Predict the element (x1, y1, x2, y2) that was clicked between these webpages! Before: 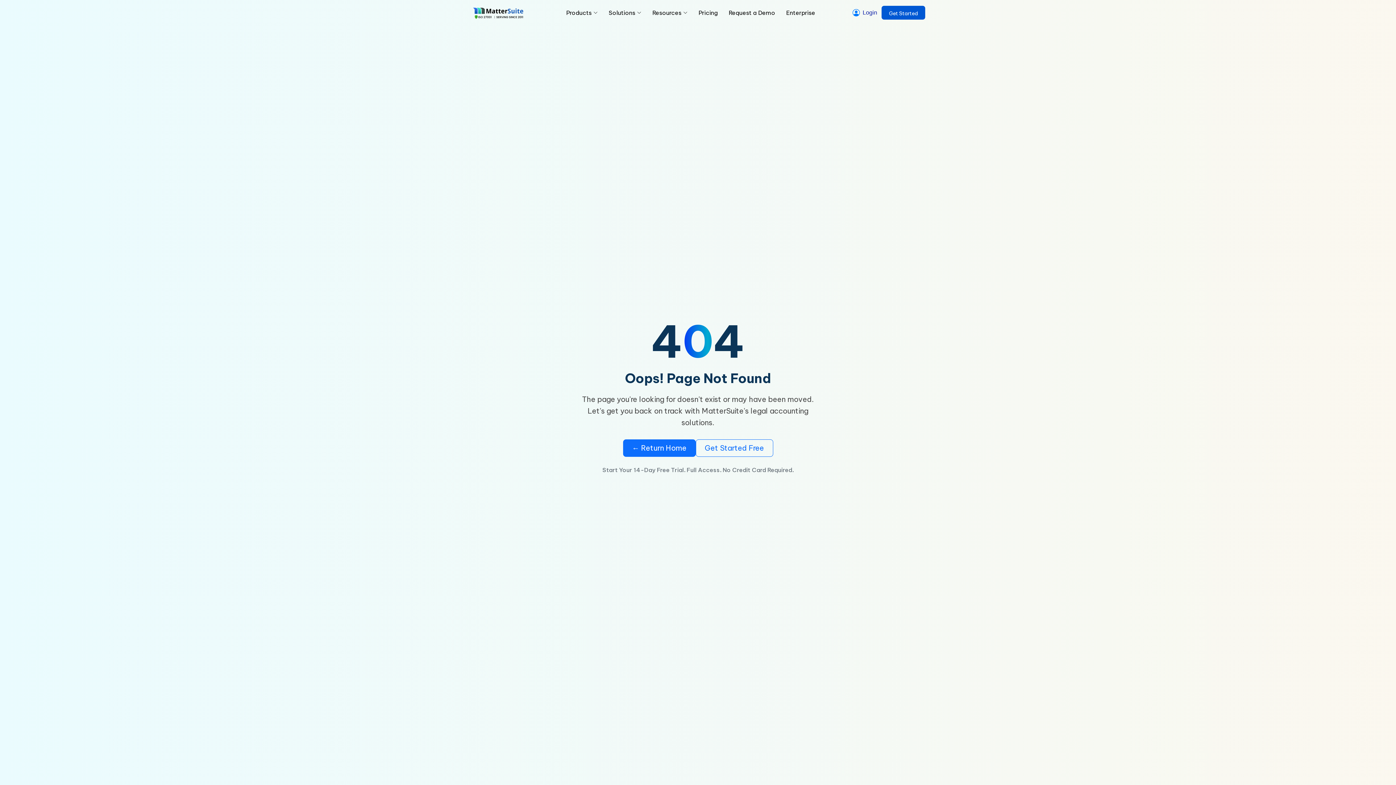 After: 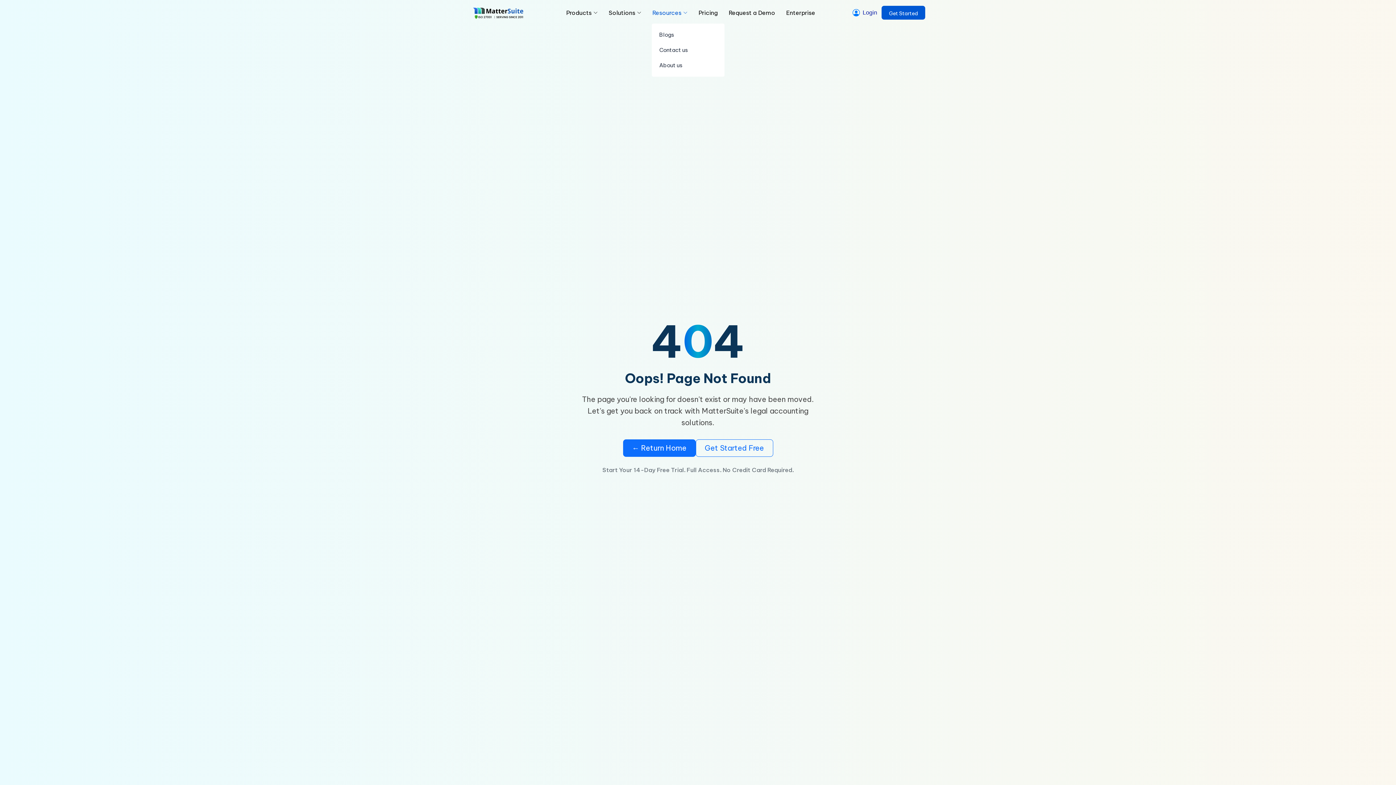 Action: label: Resources bbox: (647, 1, 693, 23)